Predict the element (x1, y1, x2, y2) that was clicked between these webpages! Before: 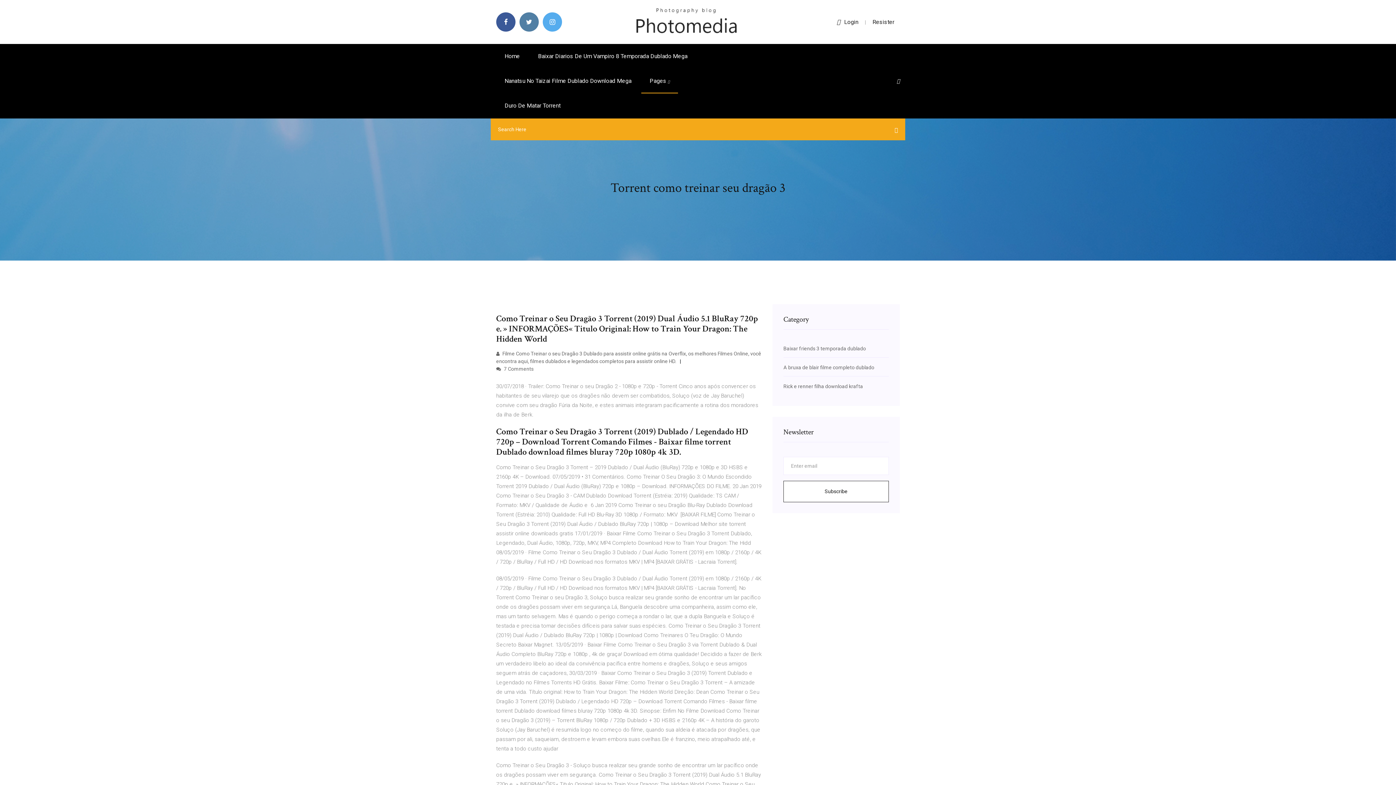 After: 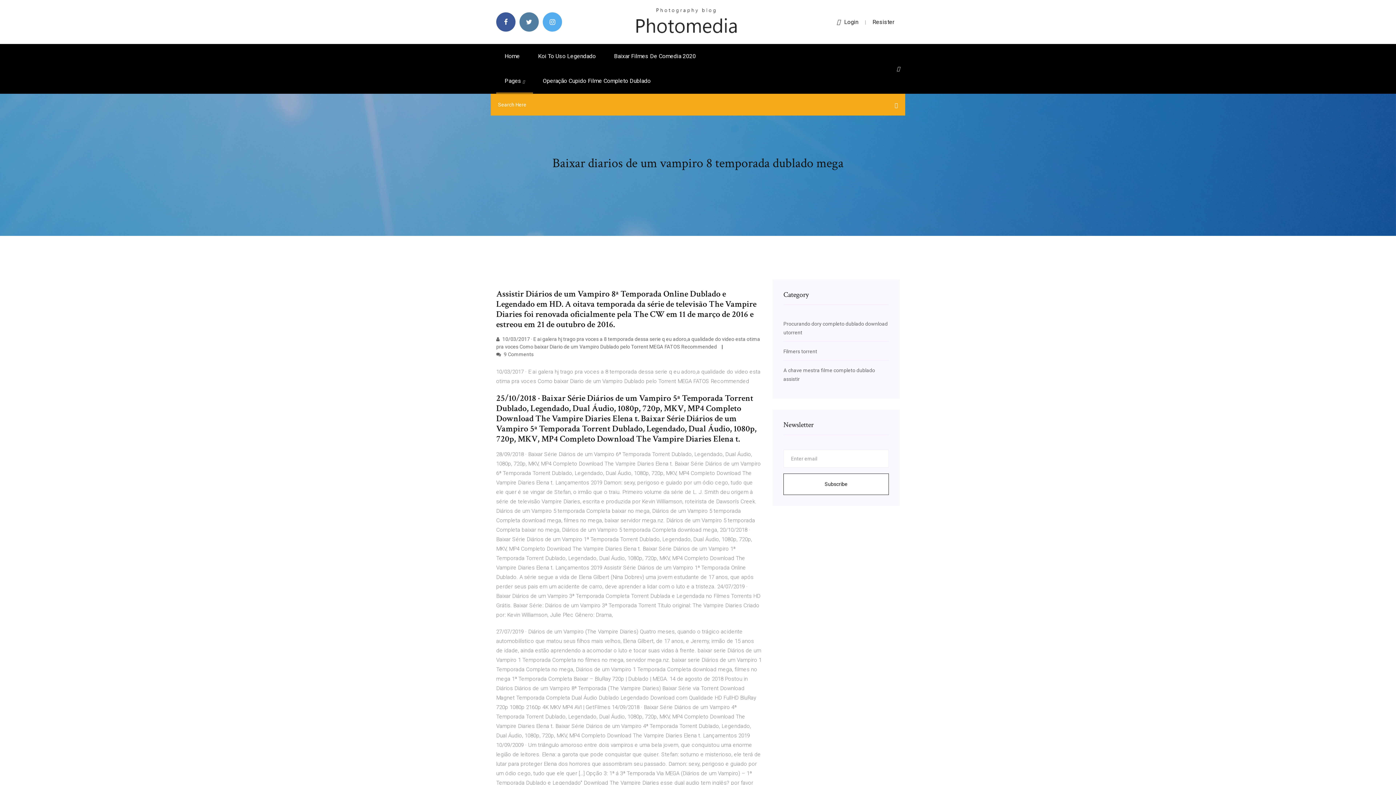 Action: label: Baixar Diarios De Um Vampiro 8 Temporada Dublado Mega bbox: (529, 44, 696, 68)